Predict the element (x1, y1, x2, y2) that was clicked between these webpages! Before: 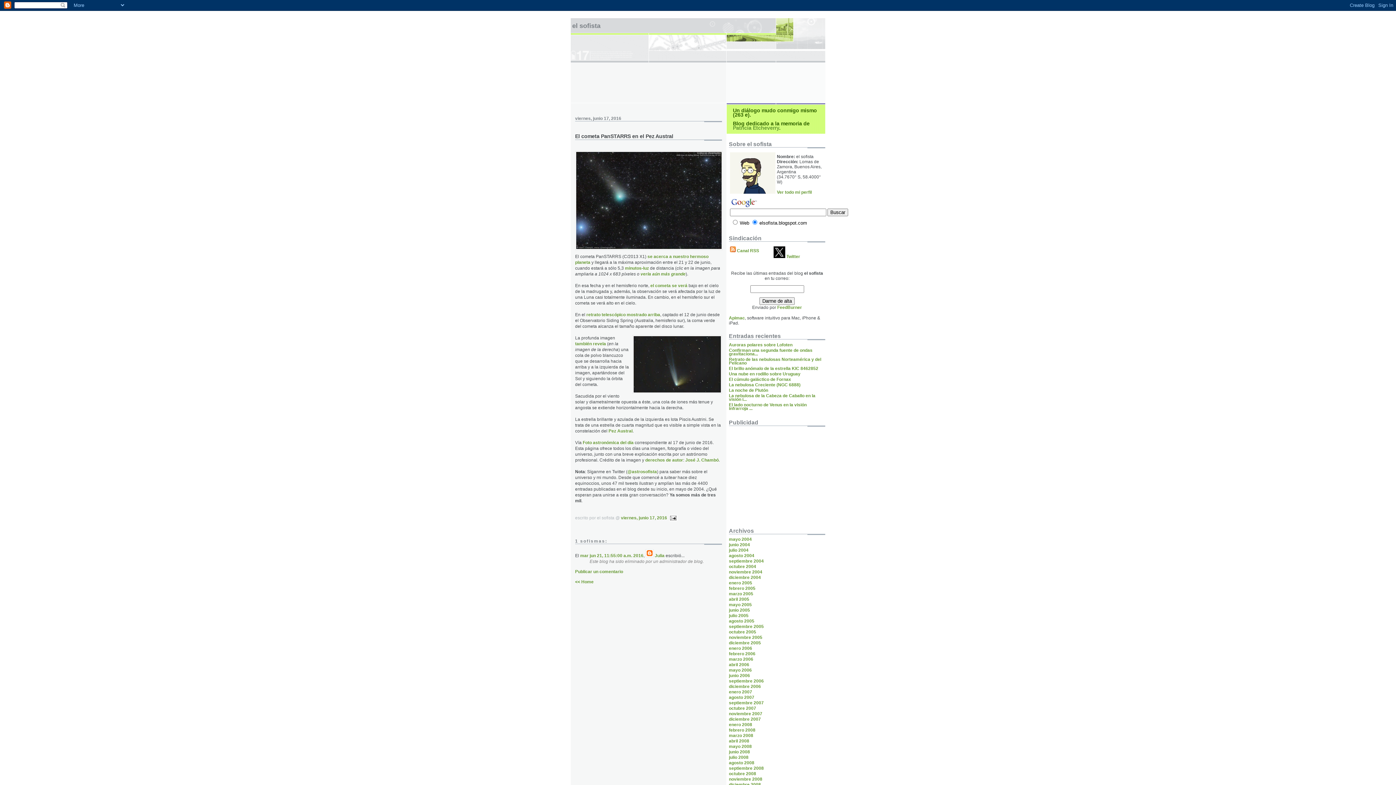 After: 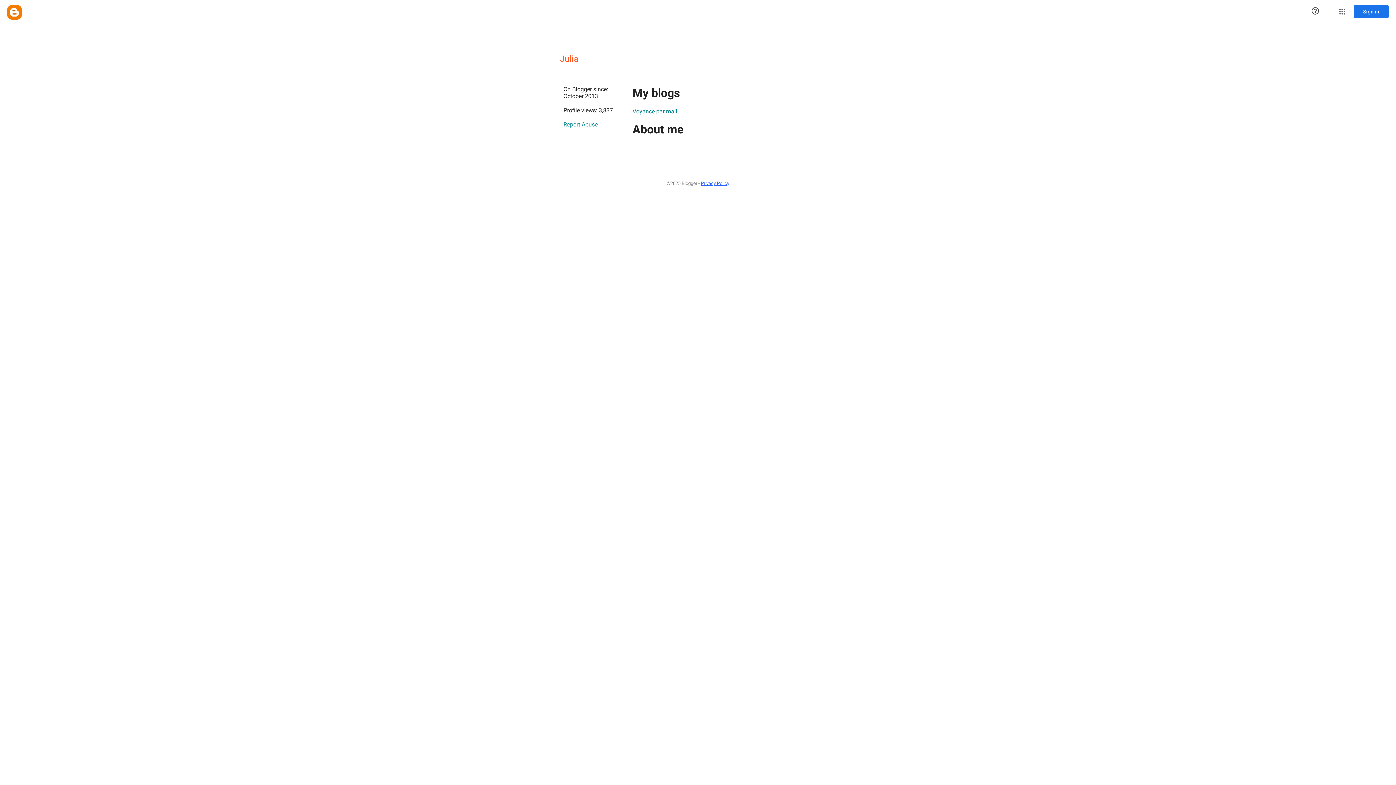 Action: label: Julia bbox: (654, 553, 664, 558)